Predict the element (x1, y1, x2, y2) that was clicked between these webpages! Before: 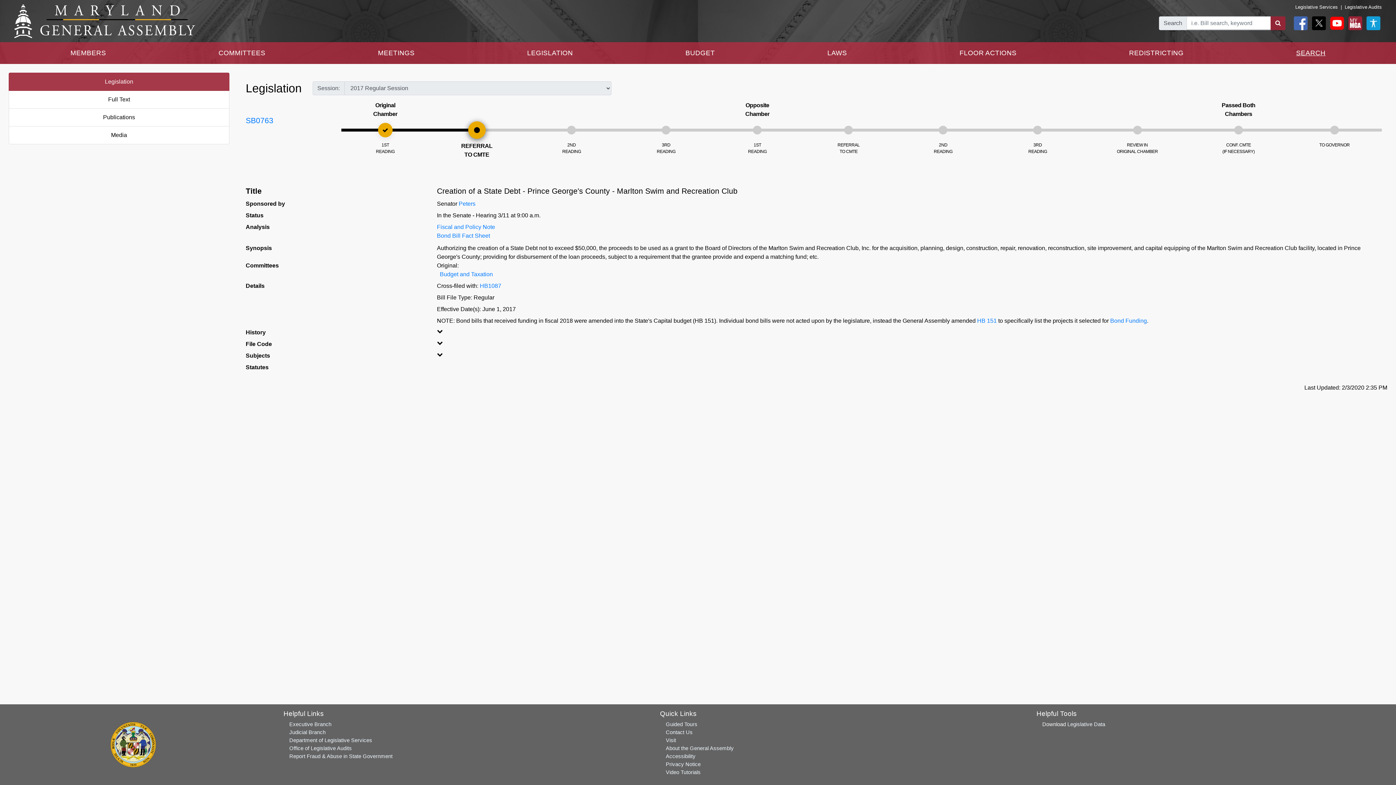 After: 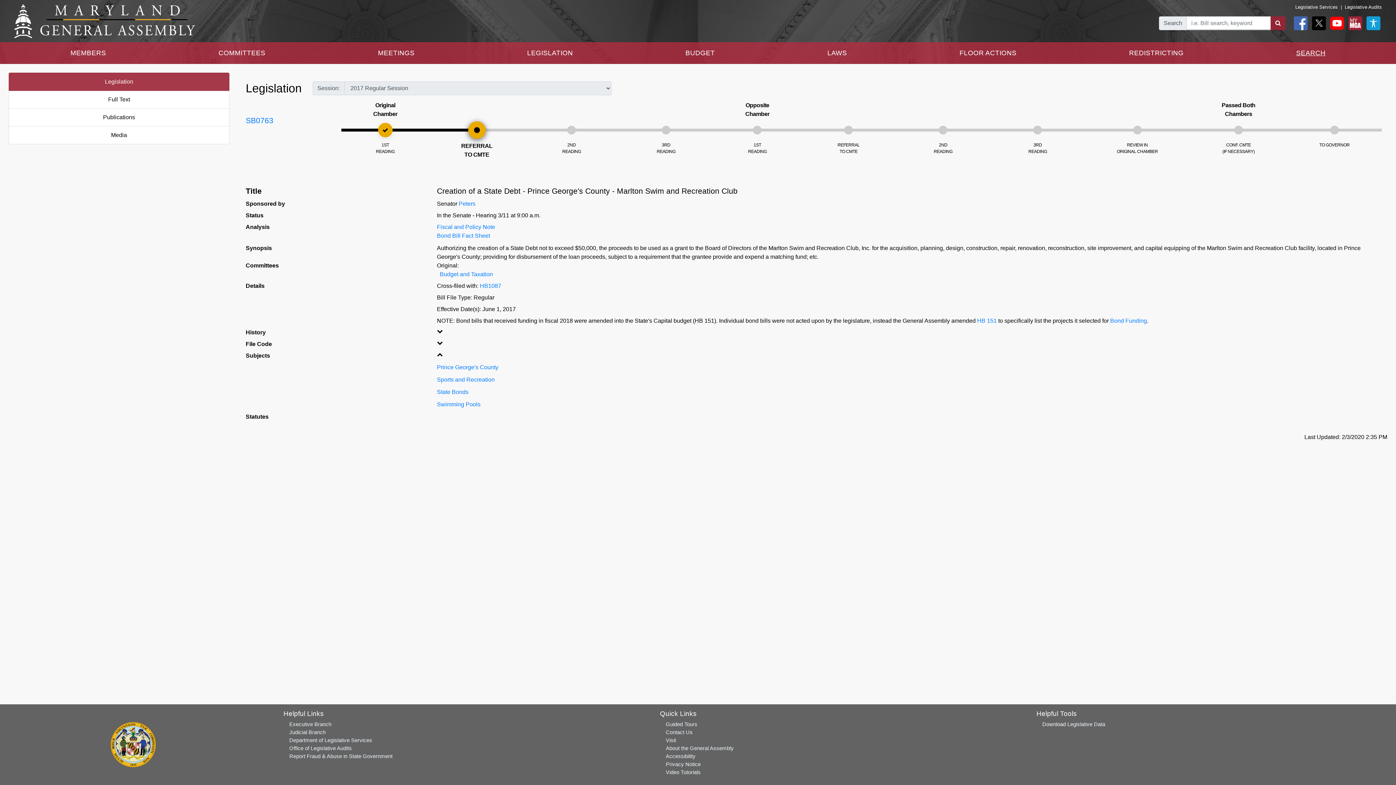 Action: label: Toggle Subjects Dropdown bbox: (431, 351, 527, 363)